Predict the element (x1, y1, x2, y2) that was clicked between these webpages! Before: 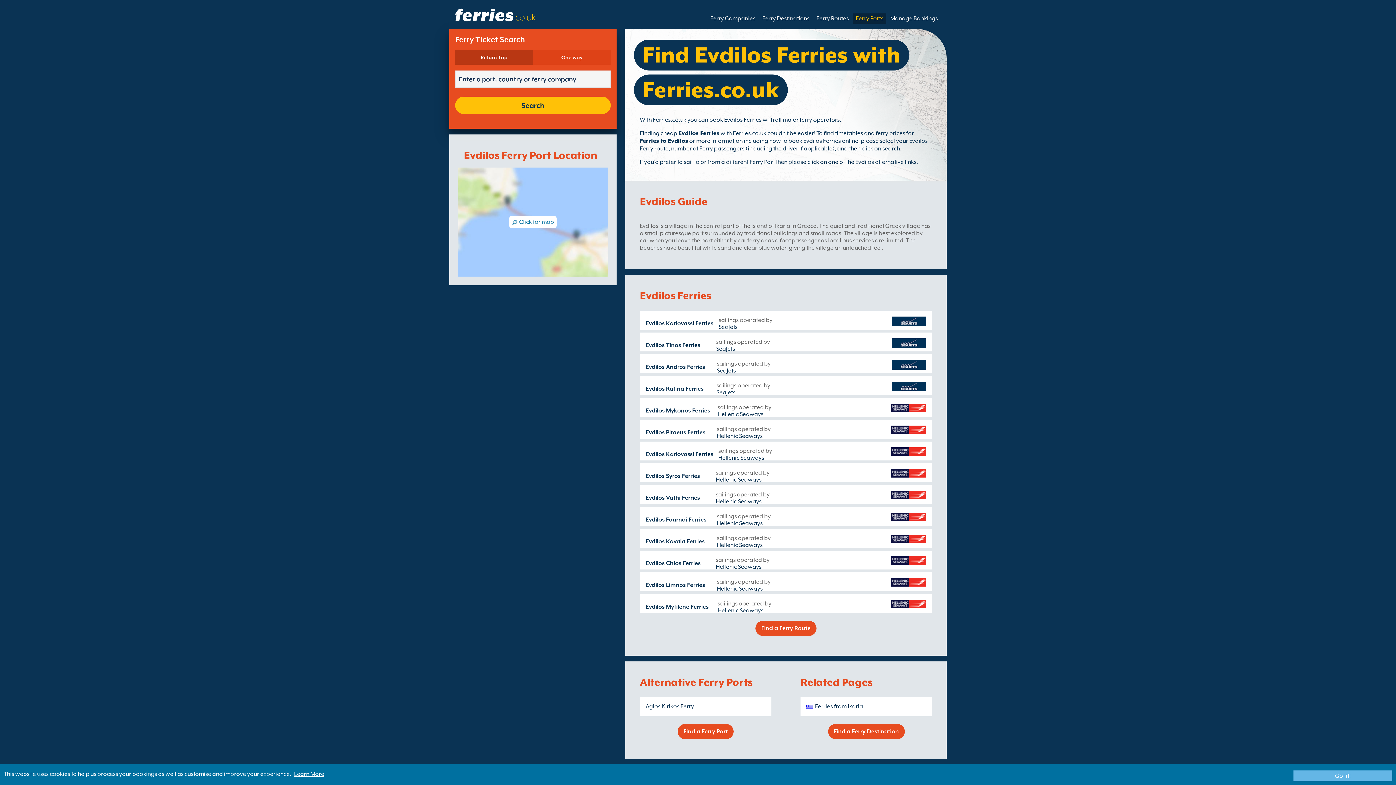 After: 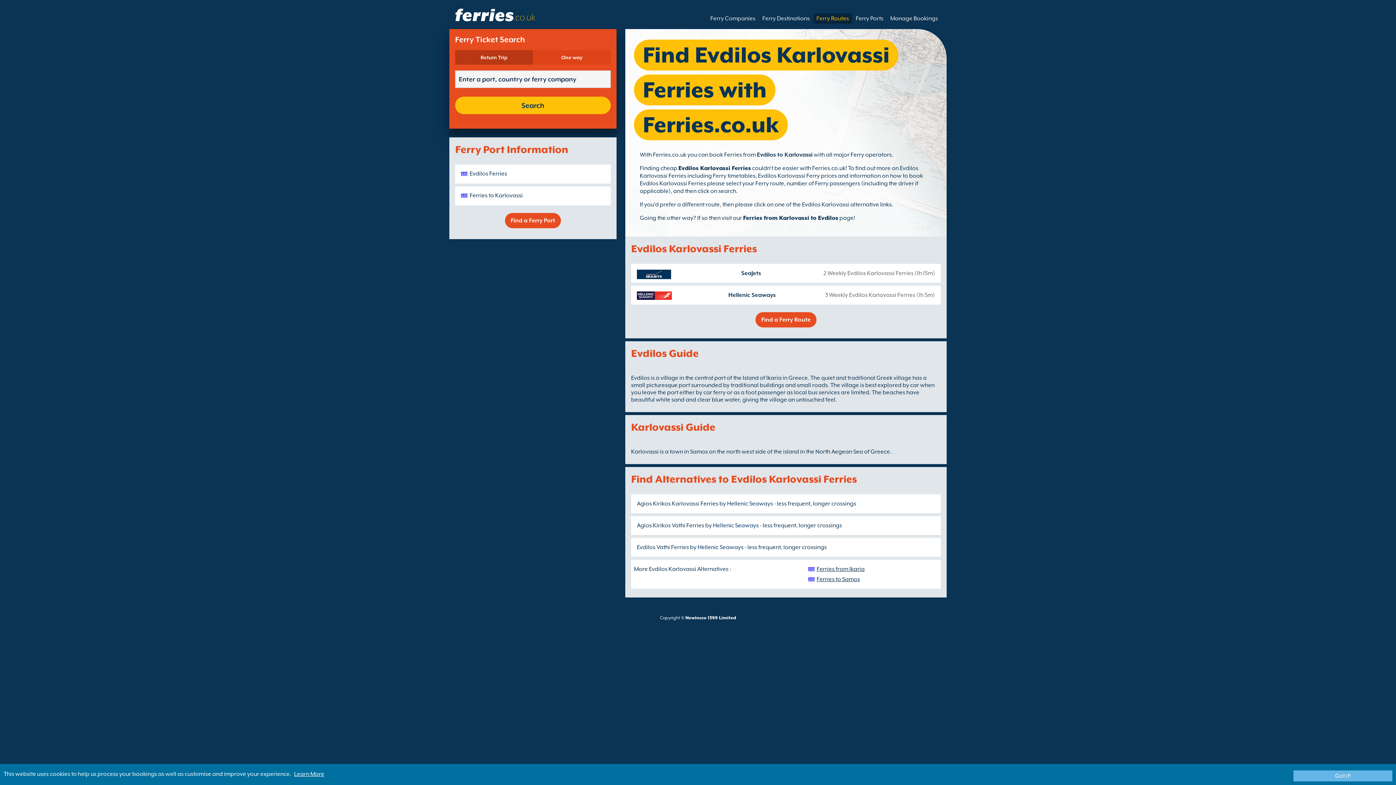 Action: bbox: (645, 451, 714, 457) label: Evdilos Karlovassi Ferries